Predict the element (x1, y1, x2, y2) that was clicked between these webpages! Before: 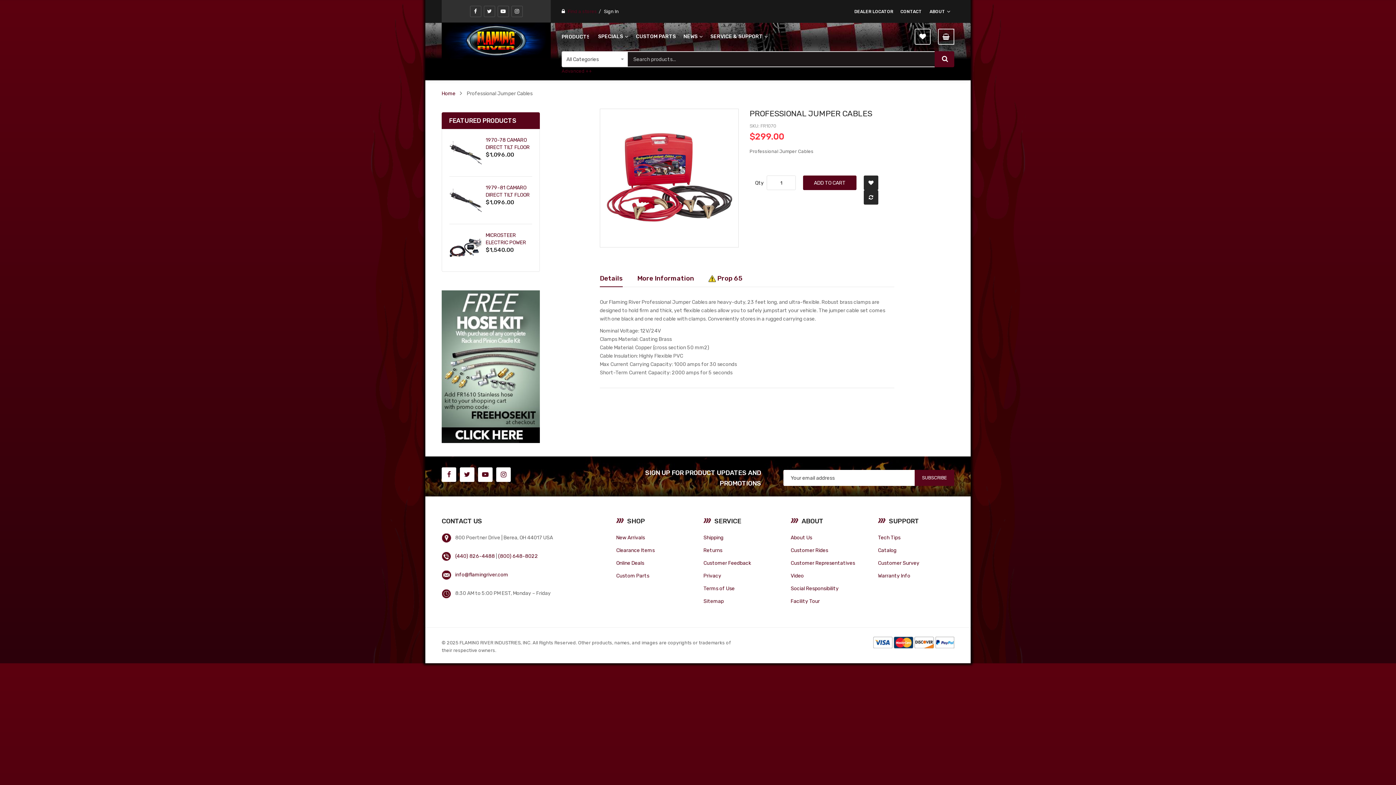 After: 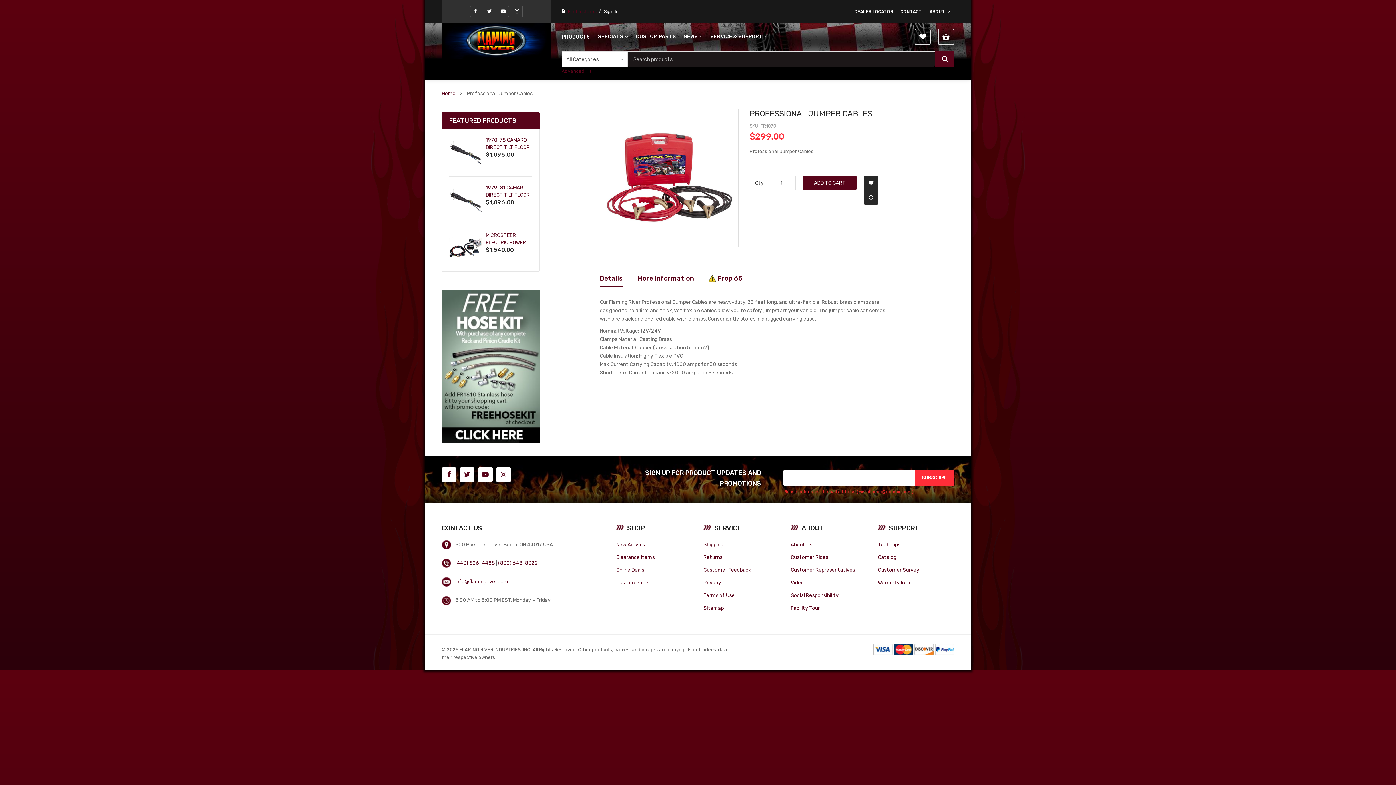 Action: bbox: (914, 470, 954, 486) label: SUBSCRIBE